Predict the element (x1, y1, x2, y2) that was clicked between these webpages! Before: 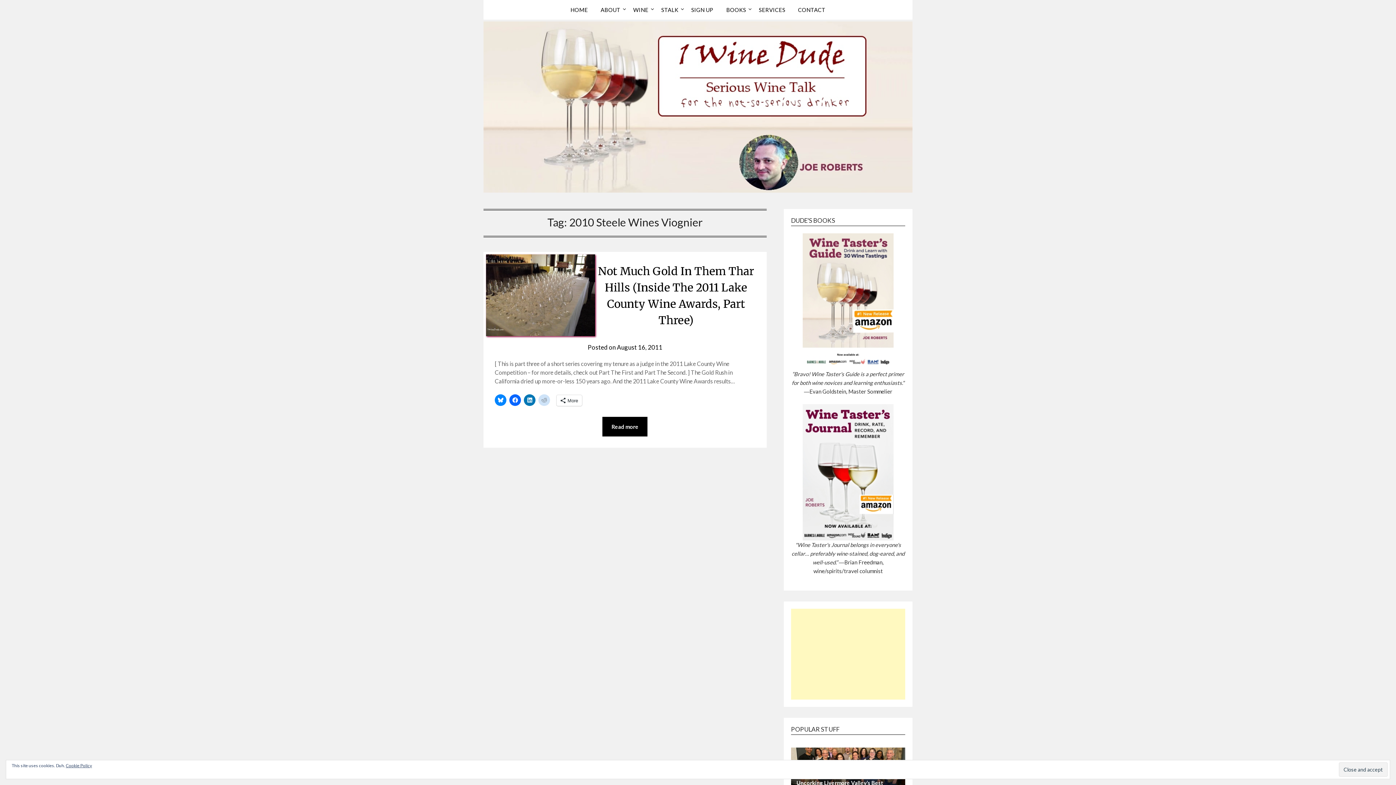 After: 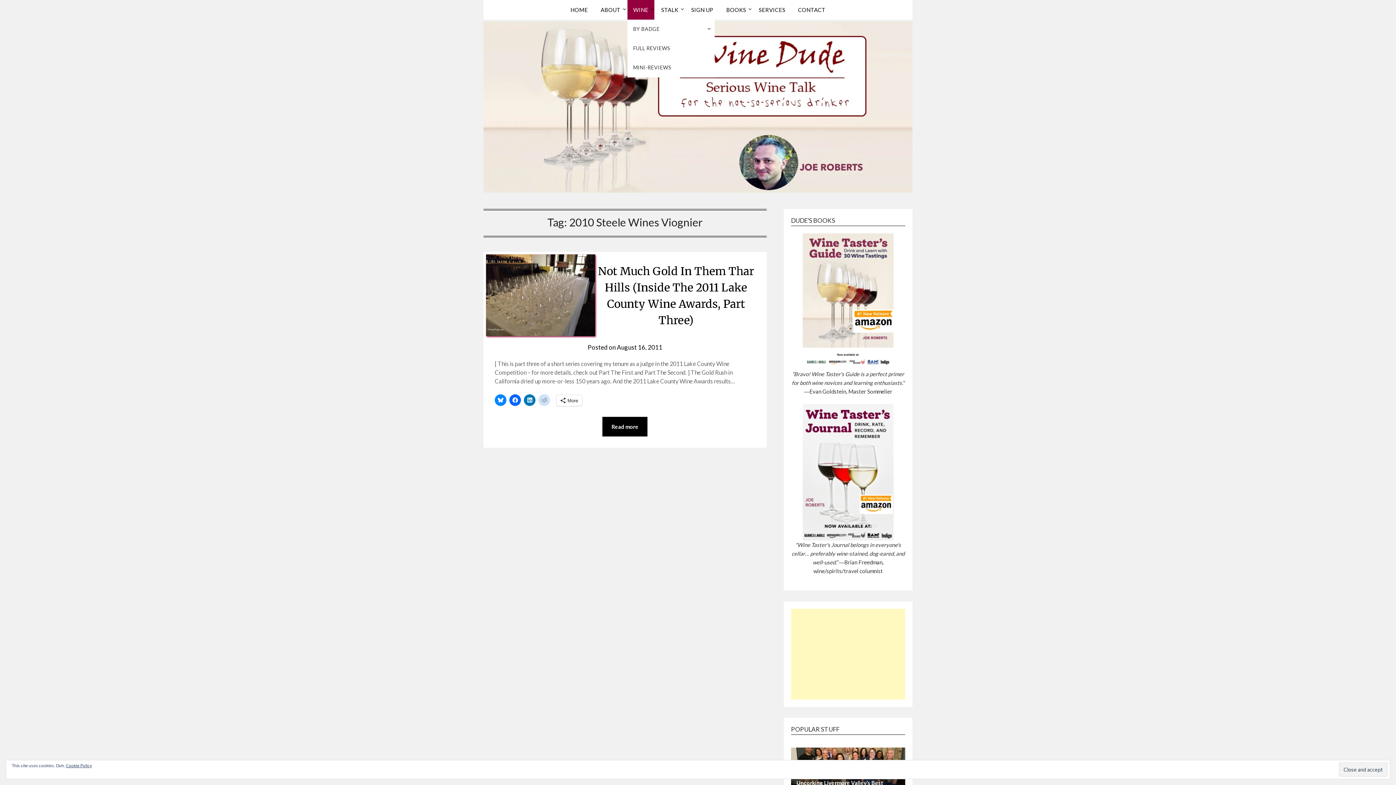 Action: bbox: (627, 0, 654, 19) label: WINE